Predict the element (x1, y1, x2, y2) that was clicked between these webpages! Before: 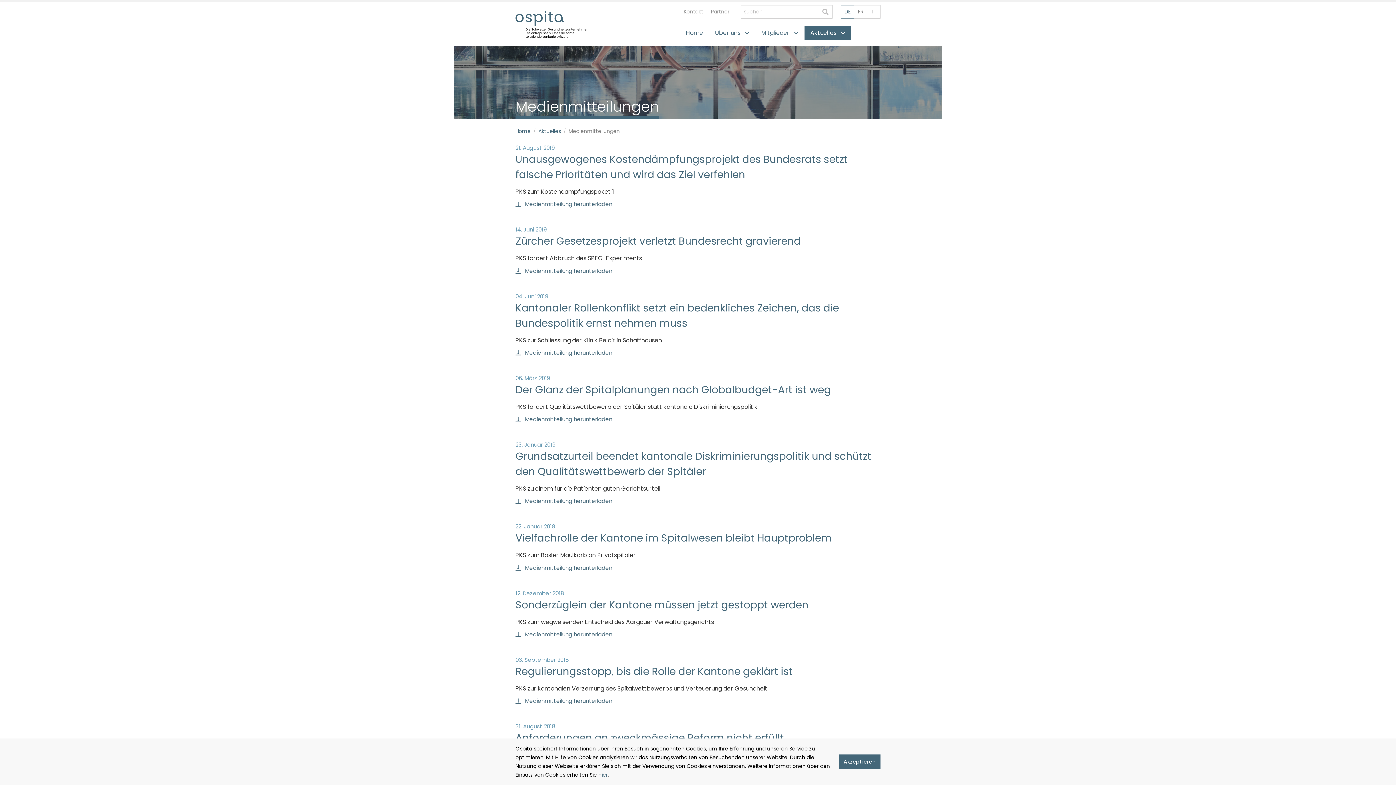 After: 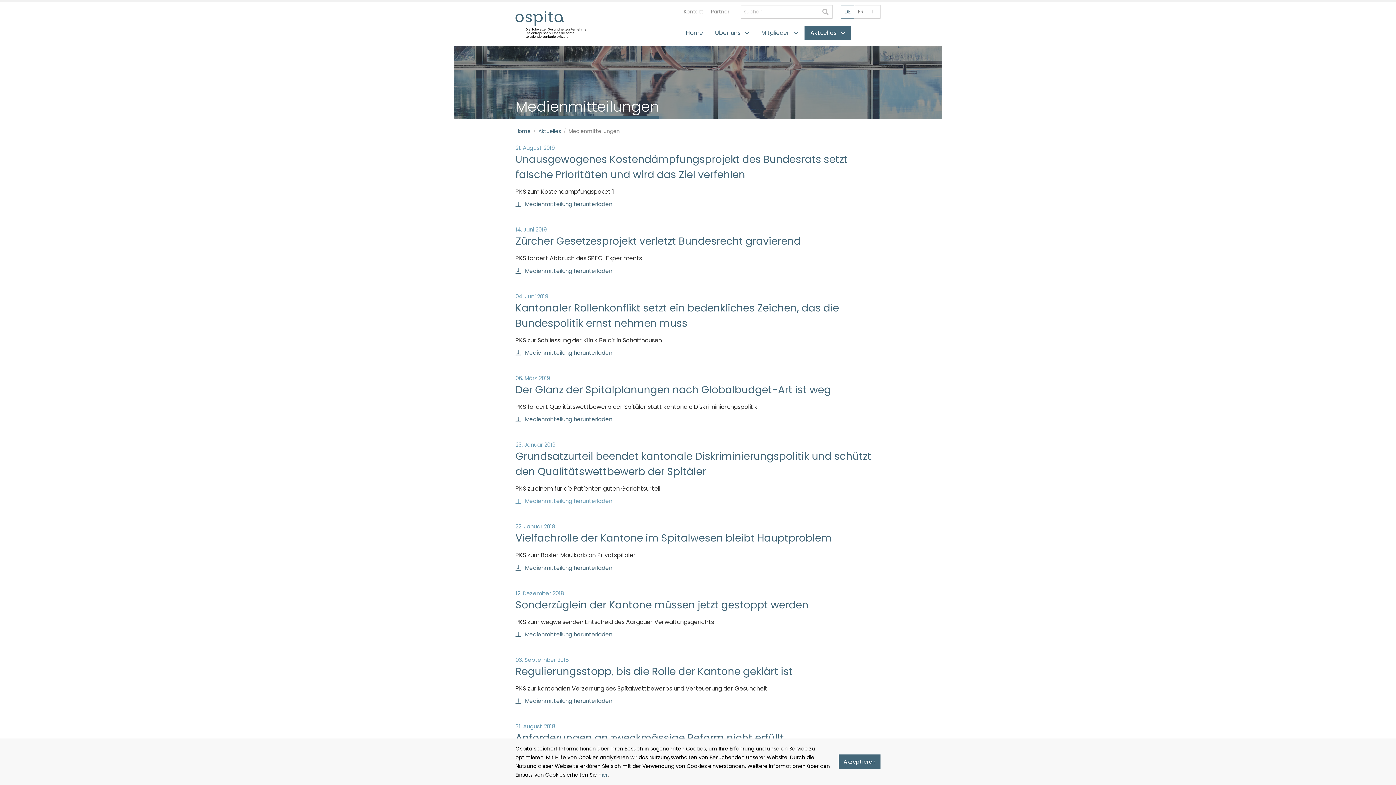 Action: label: Medienmitteilung herunterladen bbox: (515, 497, 880, 505)